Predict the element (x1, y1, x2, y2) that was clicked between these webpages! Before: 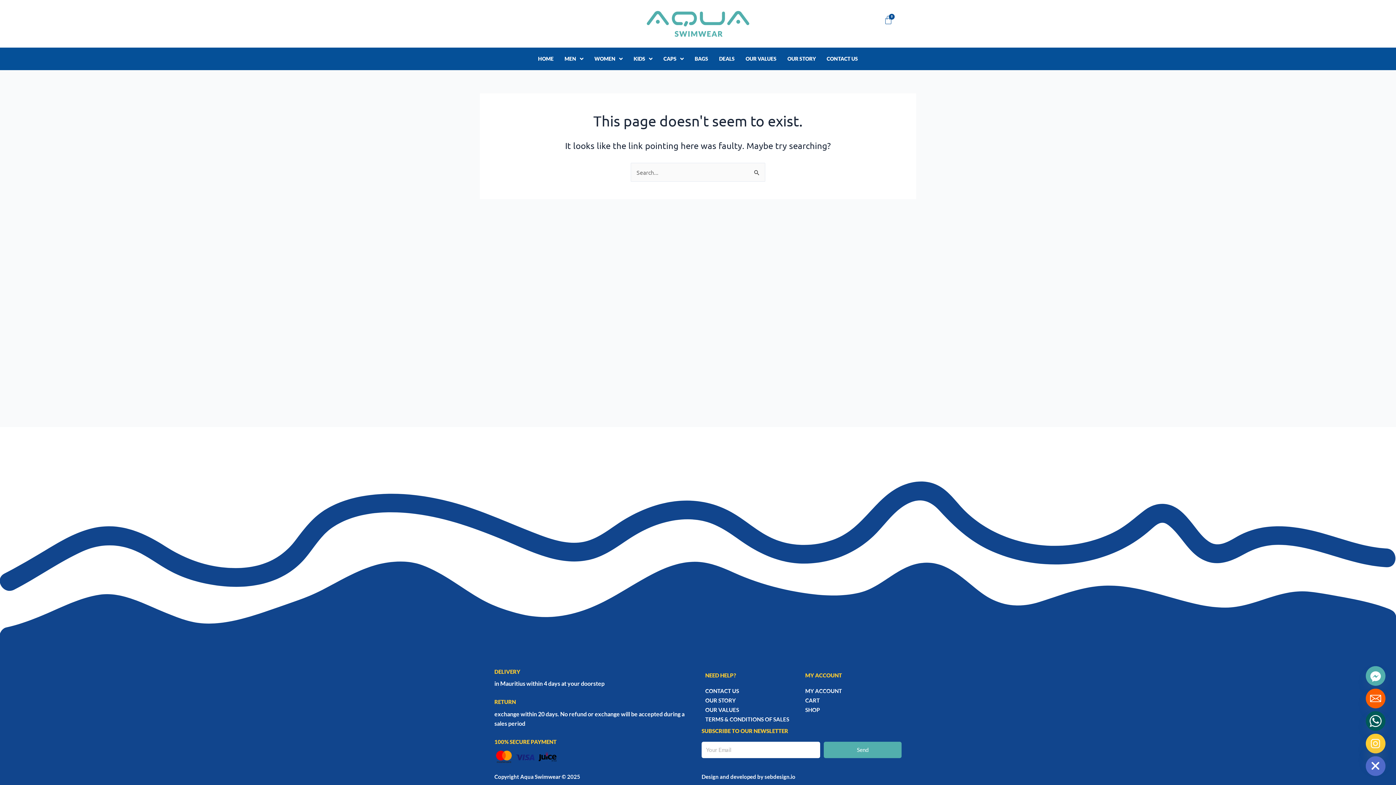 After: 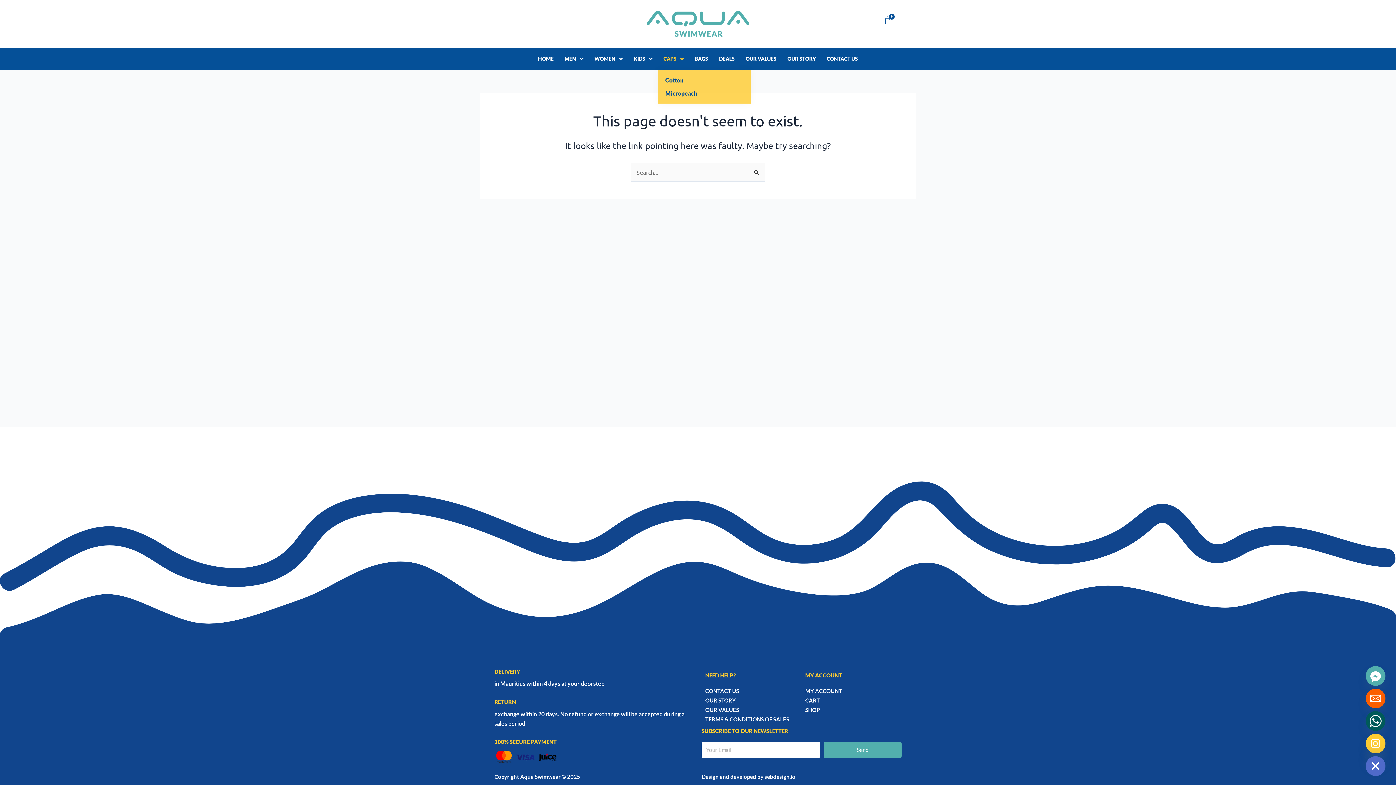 Action: label: CAPS bbox: (658, 51, 689, 66)